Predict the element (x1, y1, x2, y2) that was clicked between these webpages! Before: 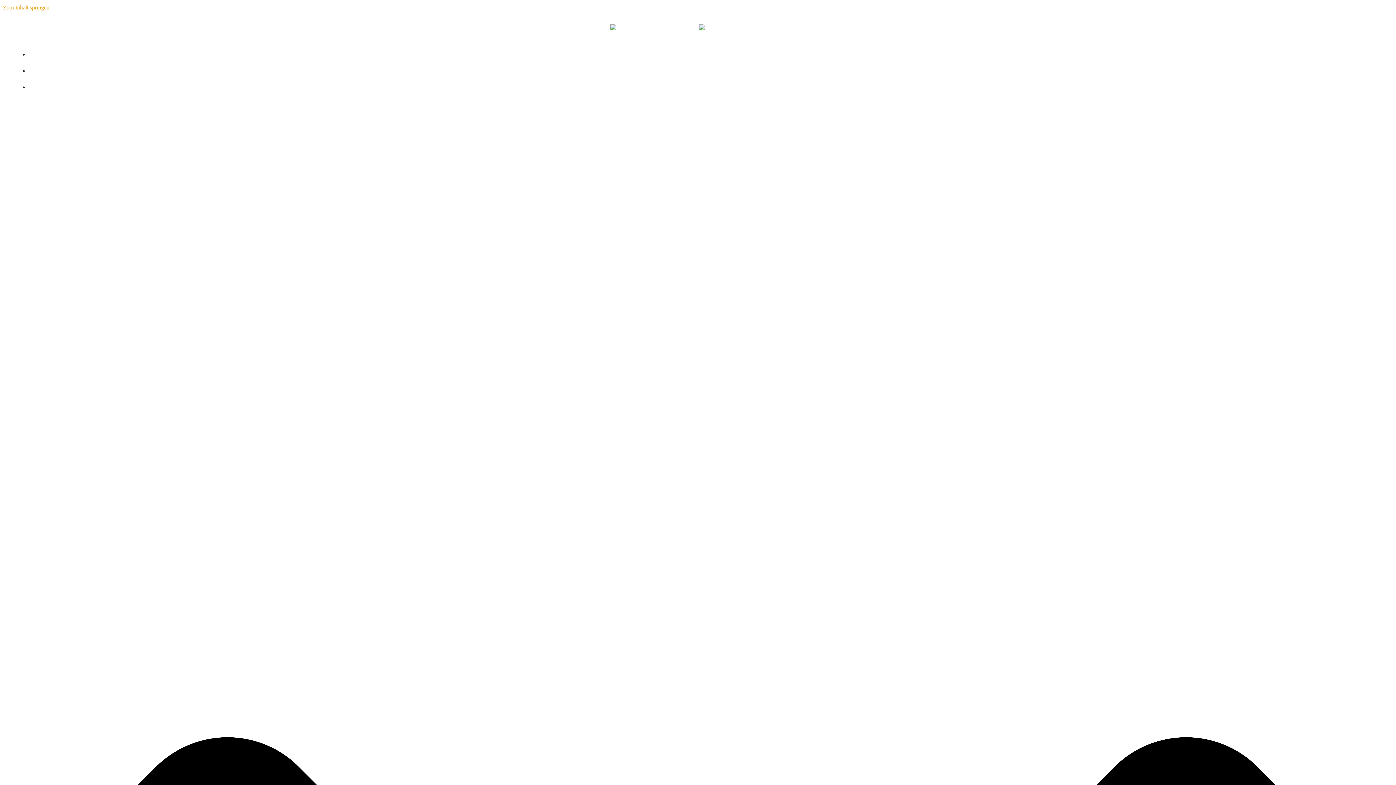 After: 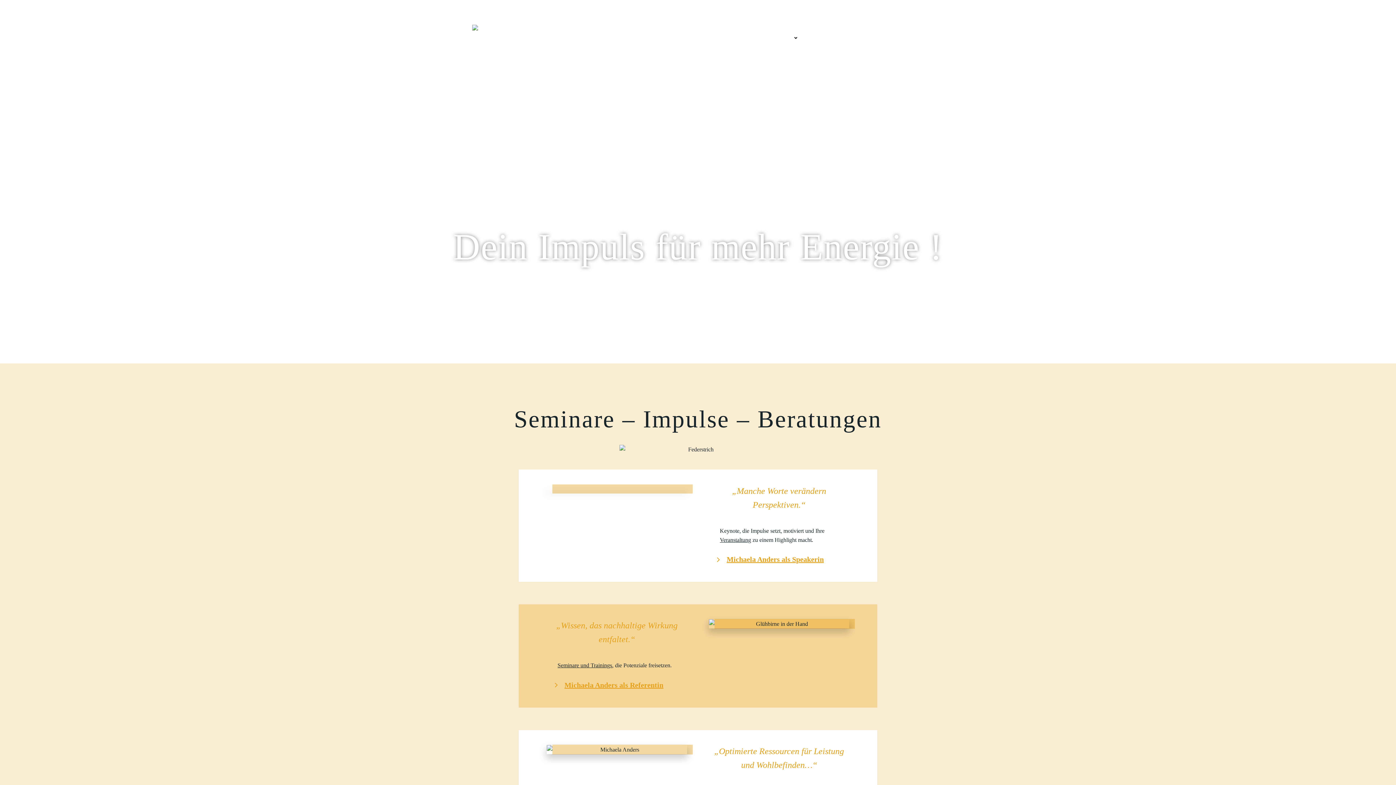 Action: label:   bbox: (610, 26, 785, 35)